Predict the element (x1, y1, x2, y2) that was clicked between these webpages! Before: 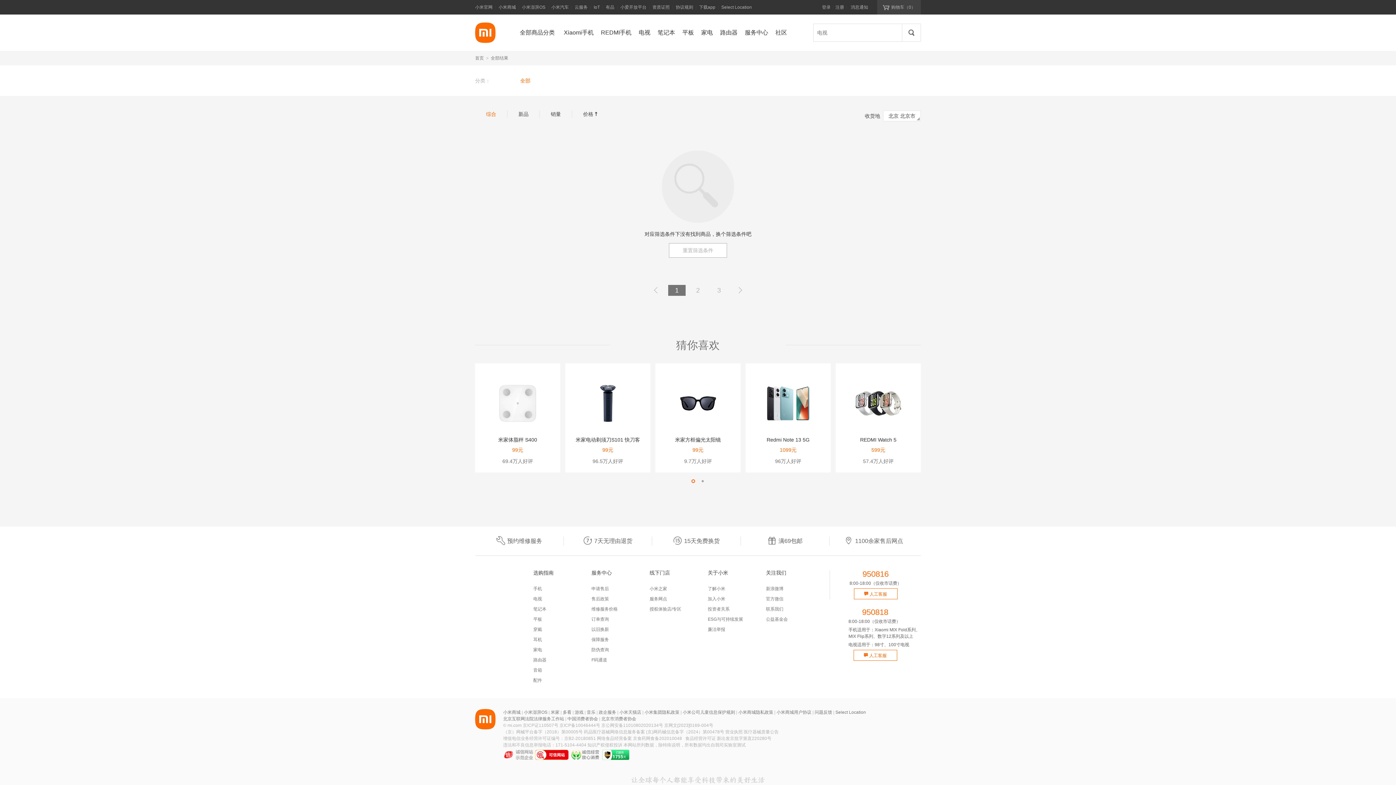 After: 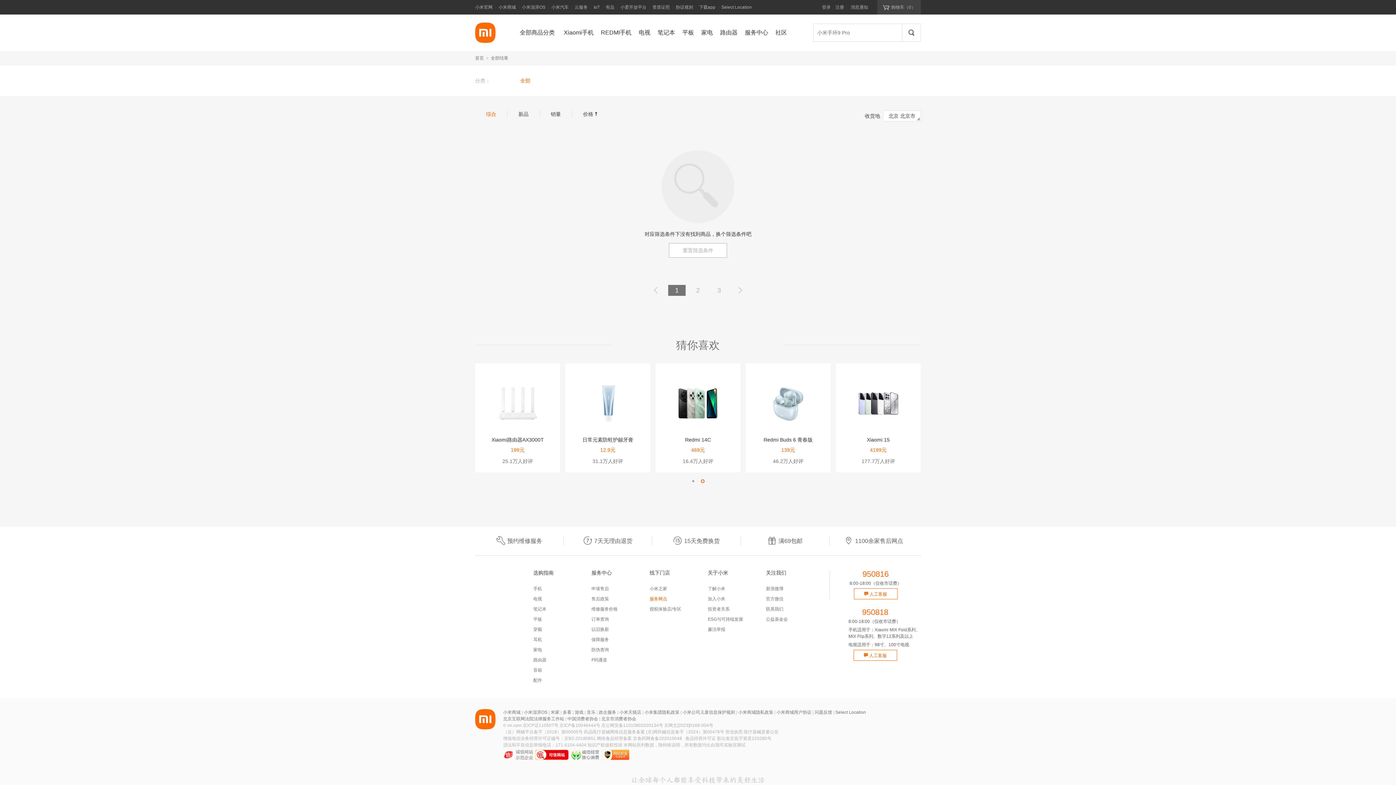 Action: bbox: (649, 596, 667, 601) label: 服务网点